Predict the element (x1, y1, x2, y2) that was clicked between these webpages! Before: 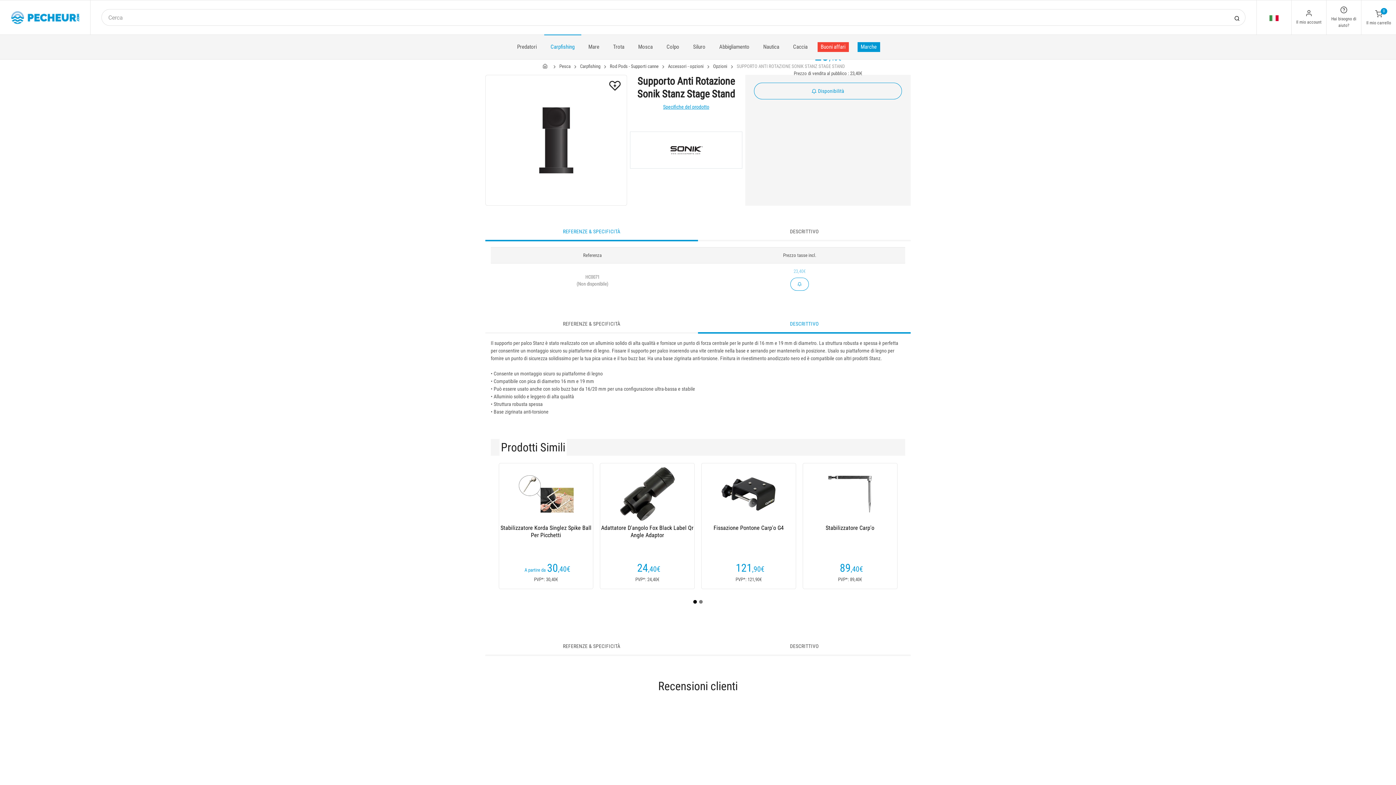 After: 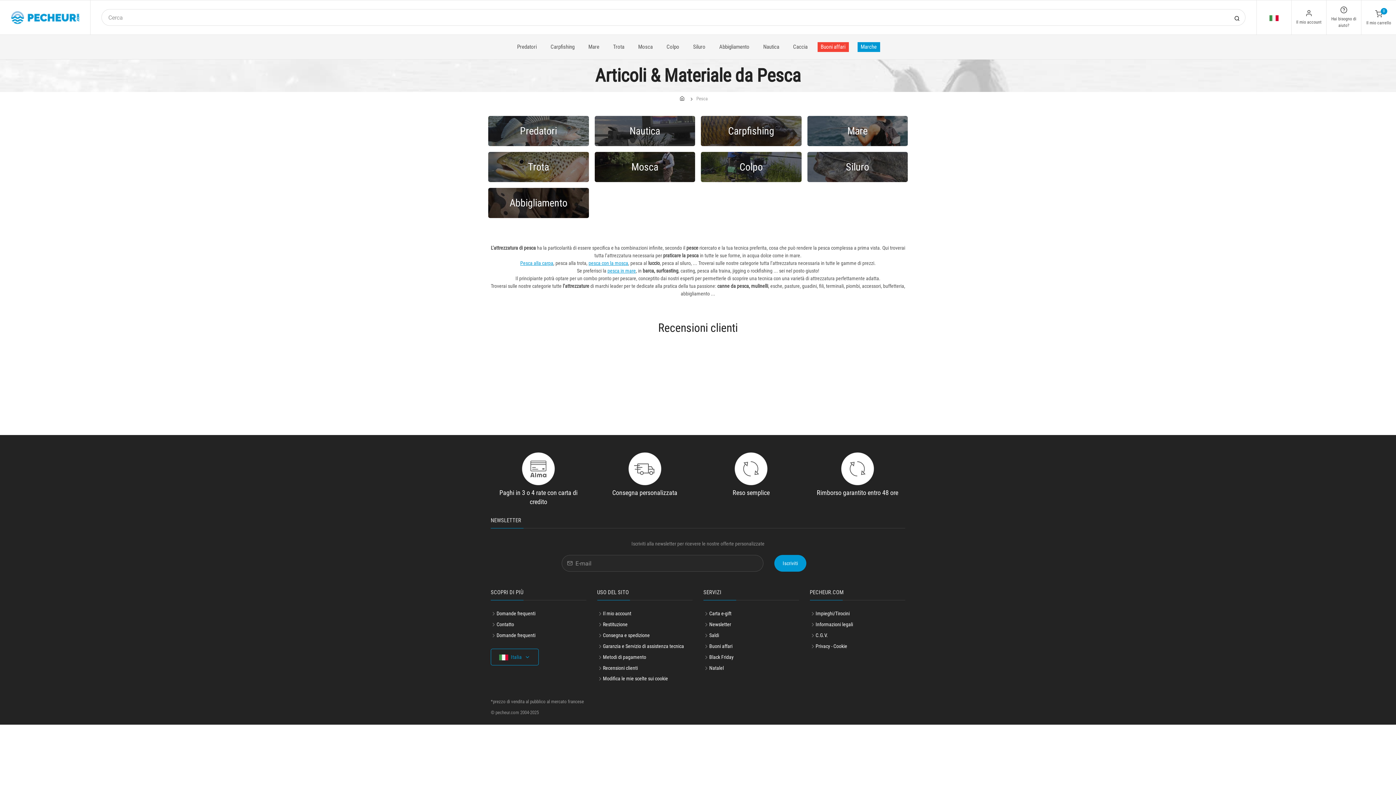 Action: bbox: (559, 63, 570, 69) label: Pesca